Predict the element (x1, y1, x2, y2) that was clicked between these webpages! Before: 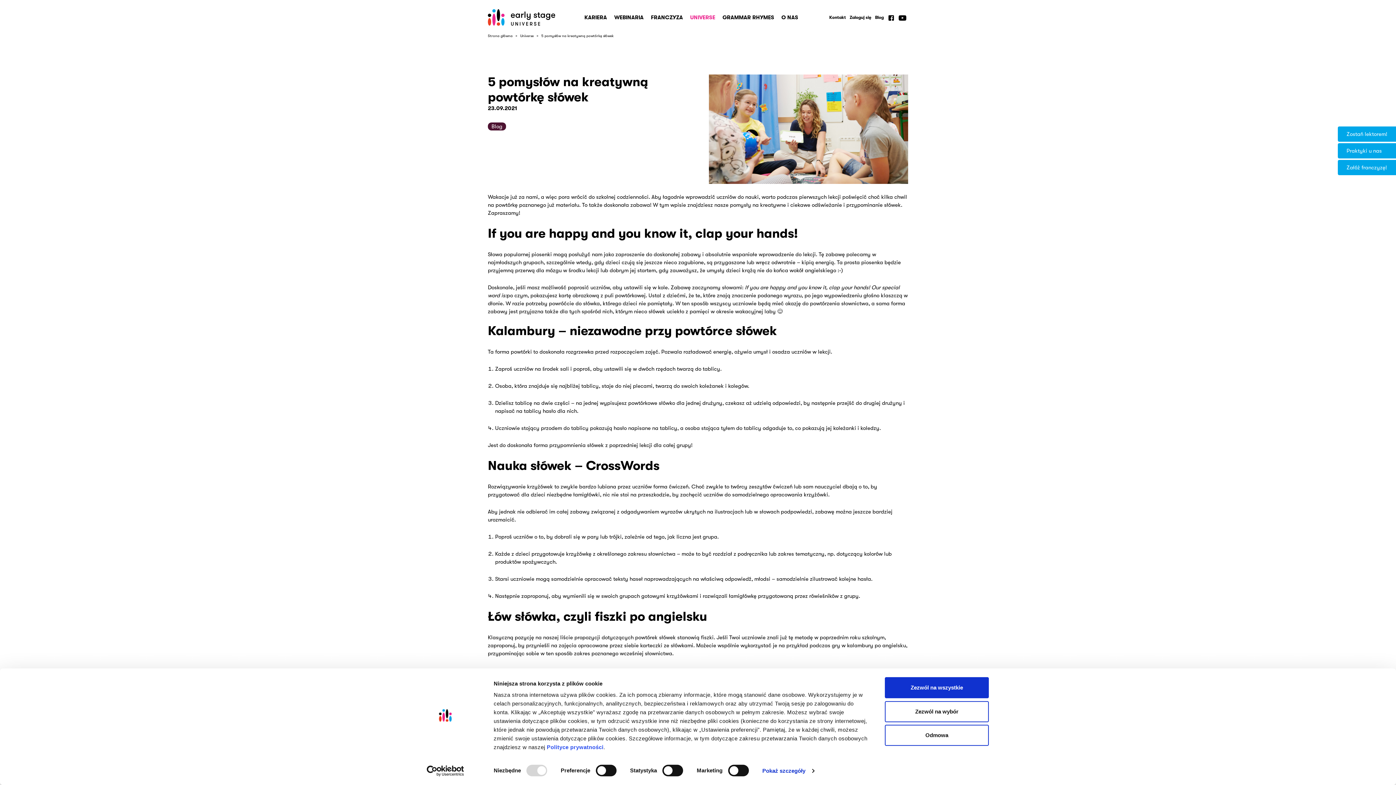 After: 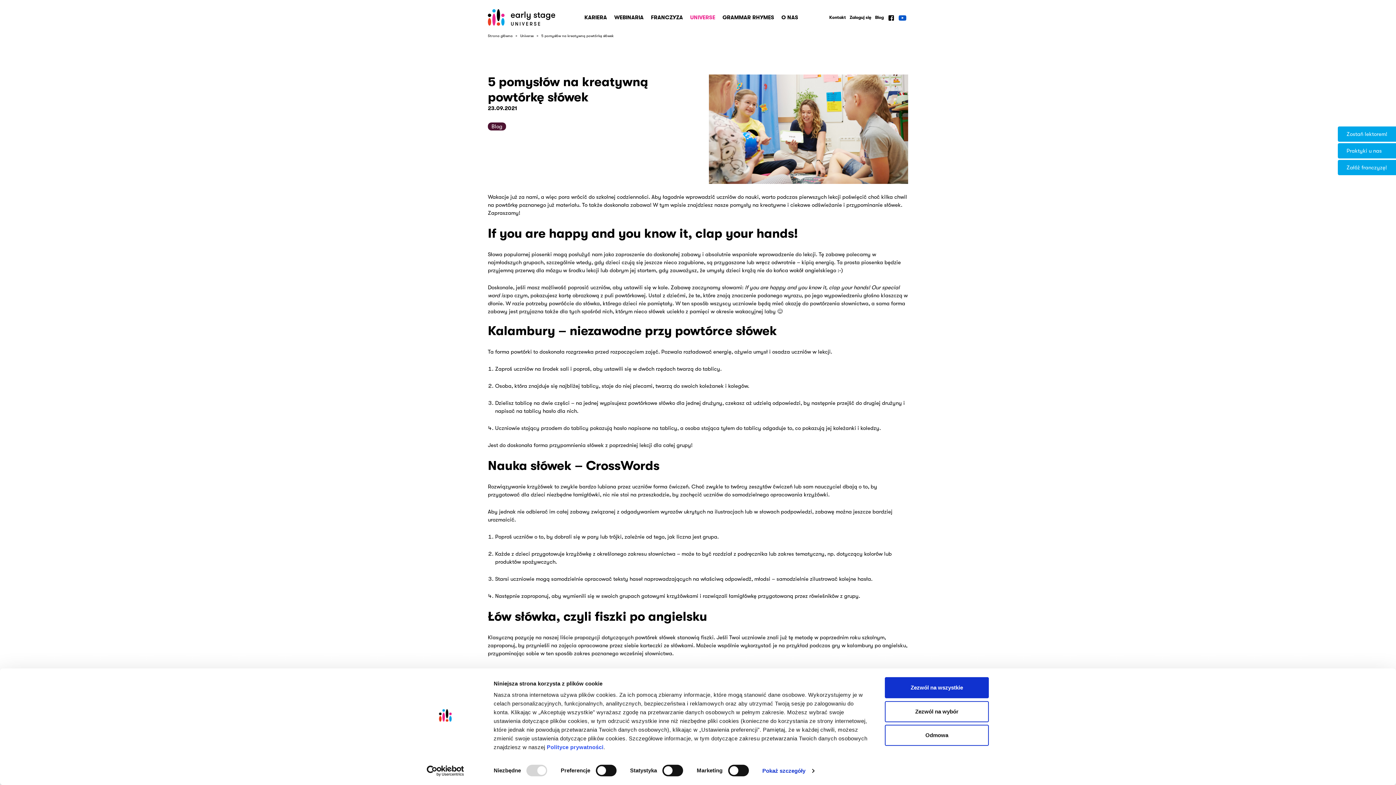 Action: bbox: (898, 10, 906, 24)